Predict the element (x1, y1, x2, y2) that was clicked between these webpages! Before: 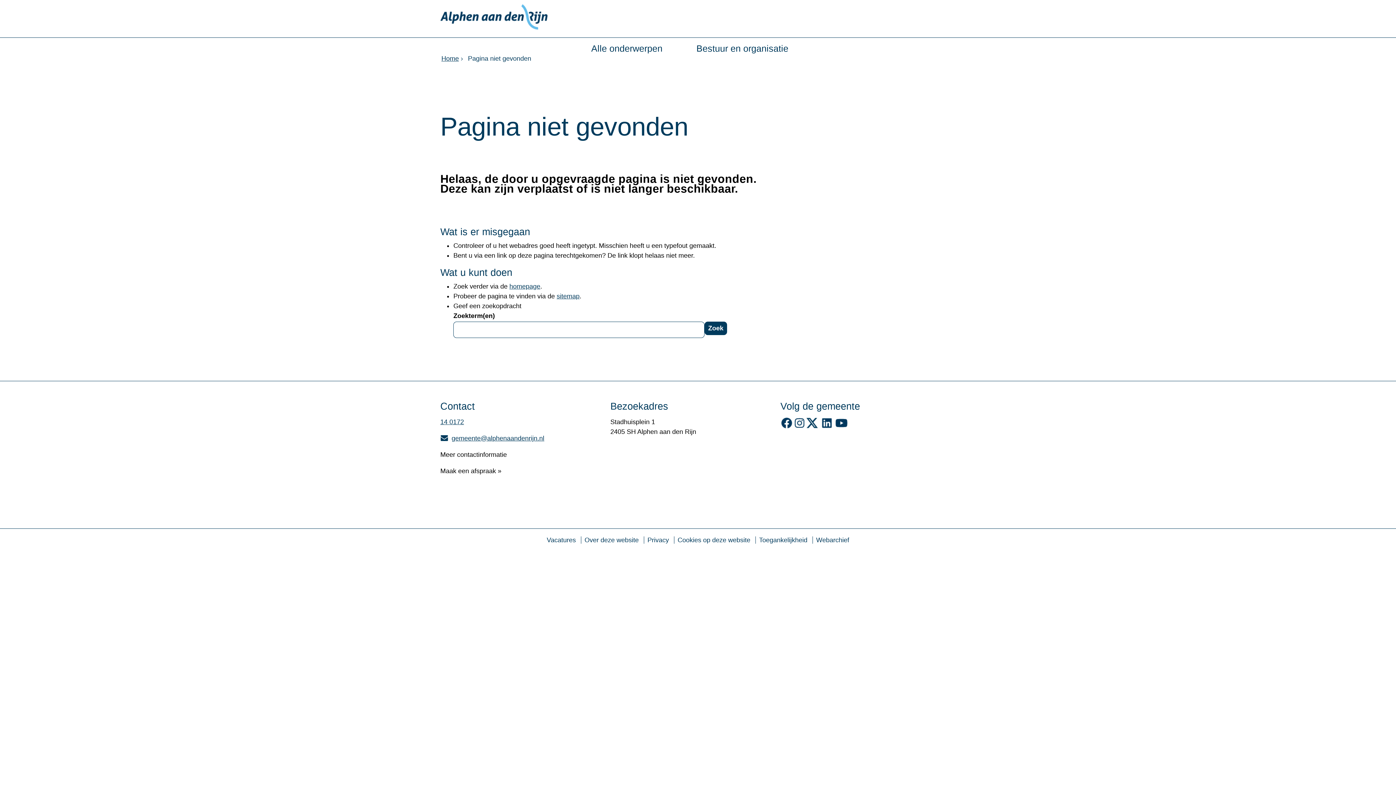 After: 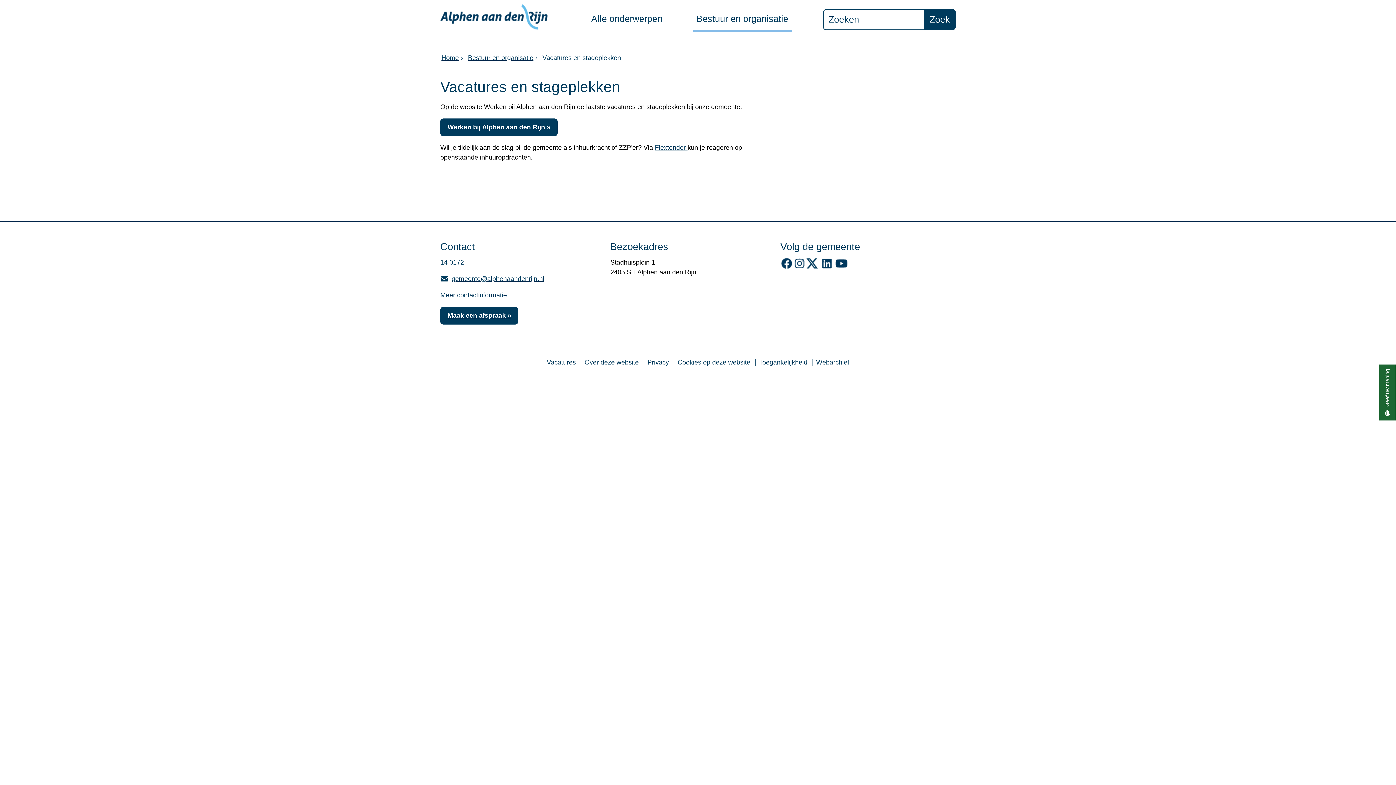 Action: bbox: (546, 536, 576, 543) label: Vacatures